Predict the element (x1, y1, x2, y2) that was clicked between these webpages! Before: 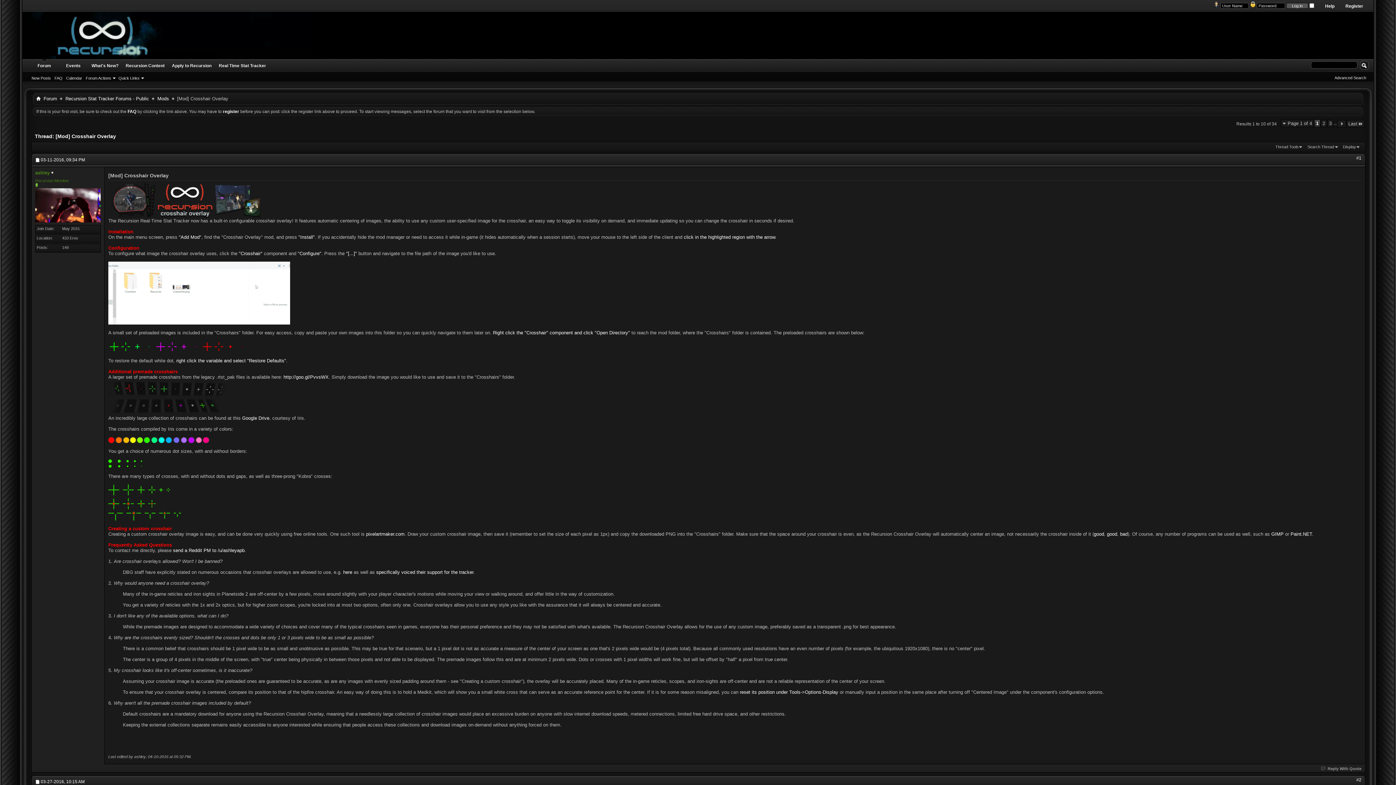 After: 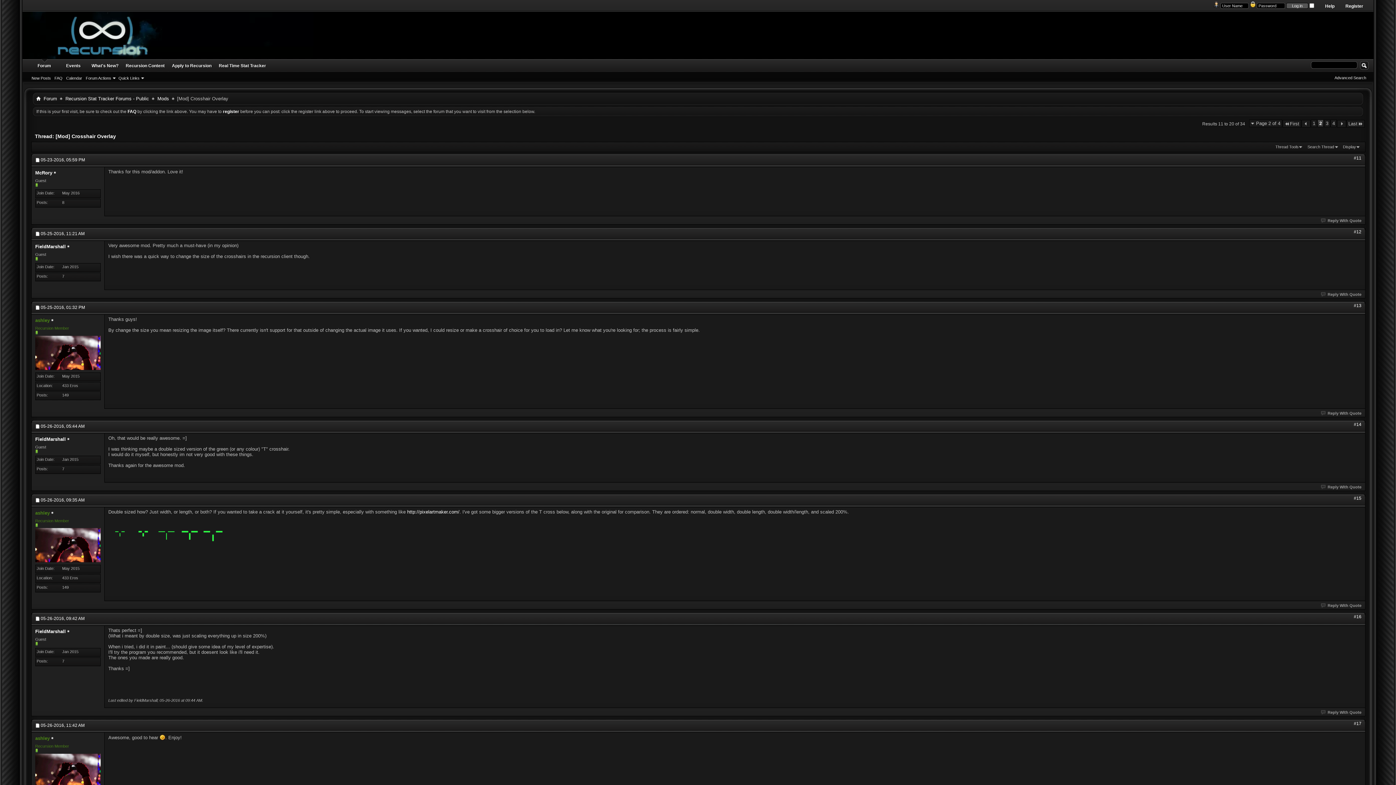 Action: bbox: (1321, 119, 1327, 127) label: 2